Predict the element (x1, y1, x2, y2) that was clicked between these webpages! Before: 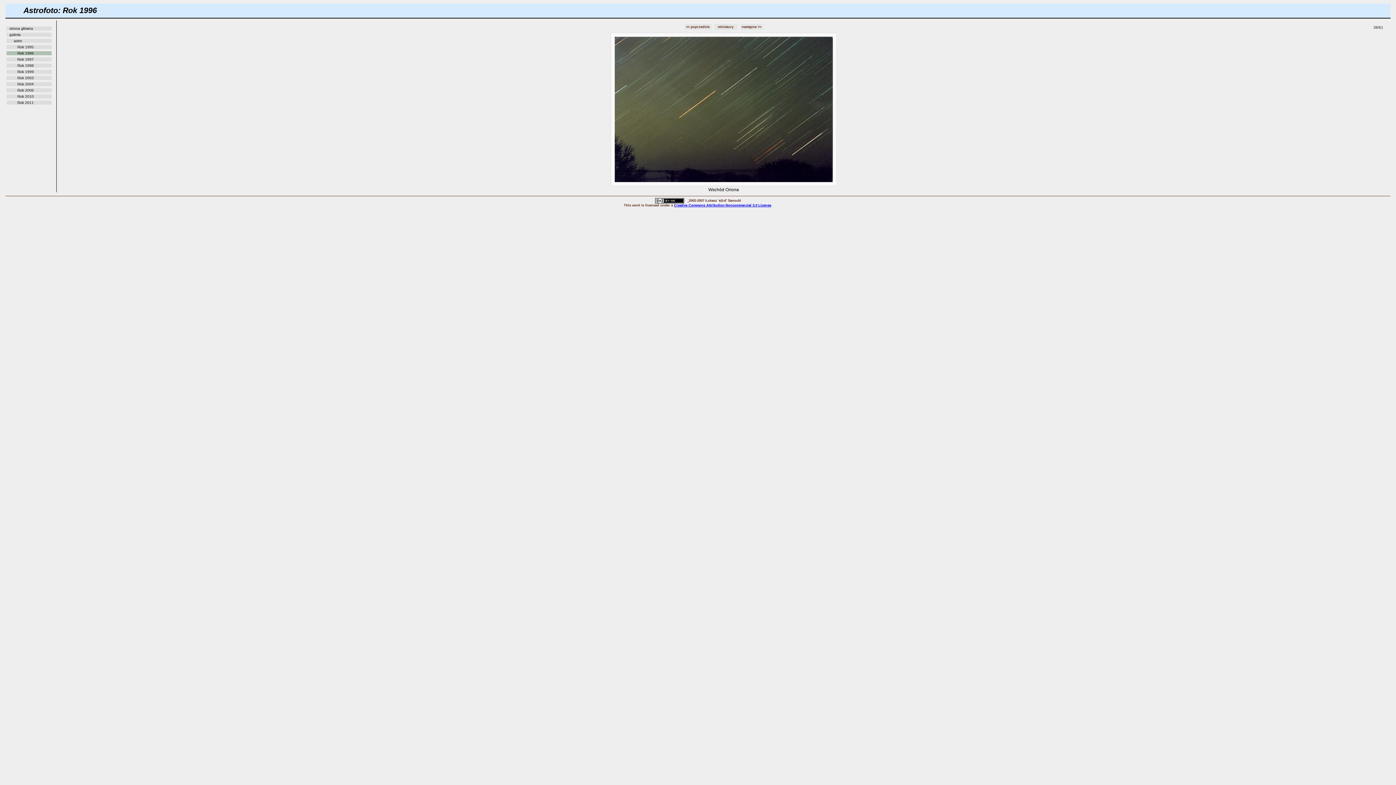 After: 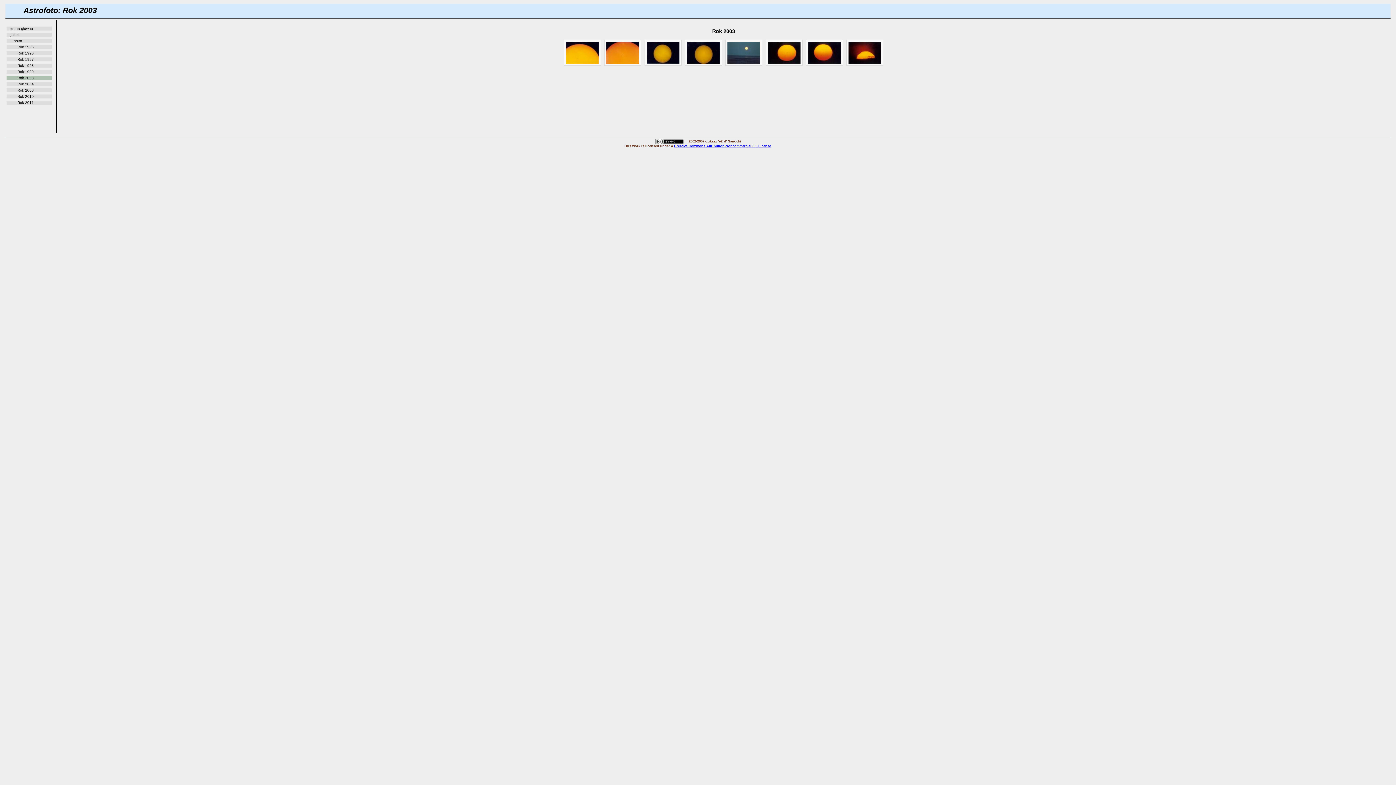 Action: bbox: (6, 75, 52, 80) label: Rok 2003